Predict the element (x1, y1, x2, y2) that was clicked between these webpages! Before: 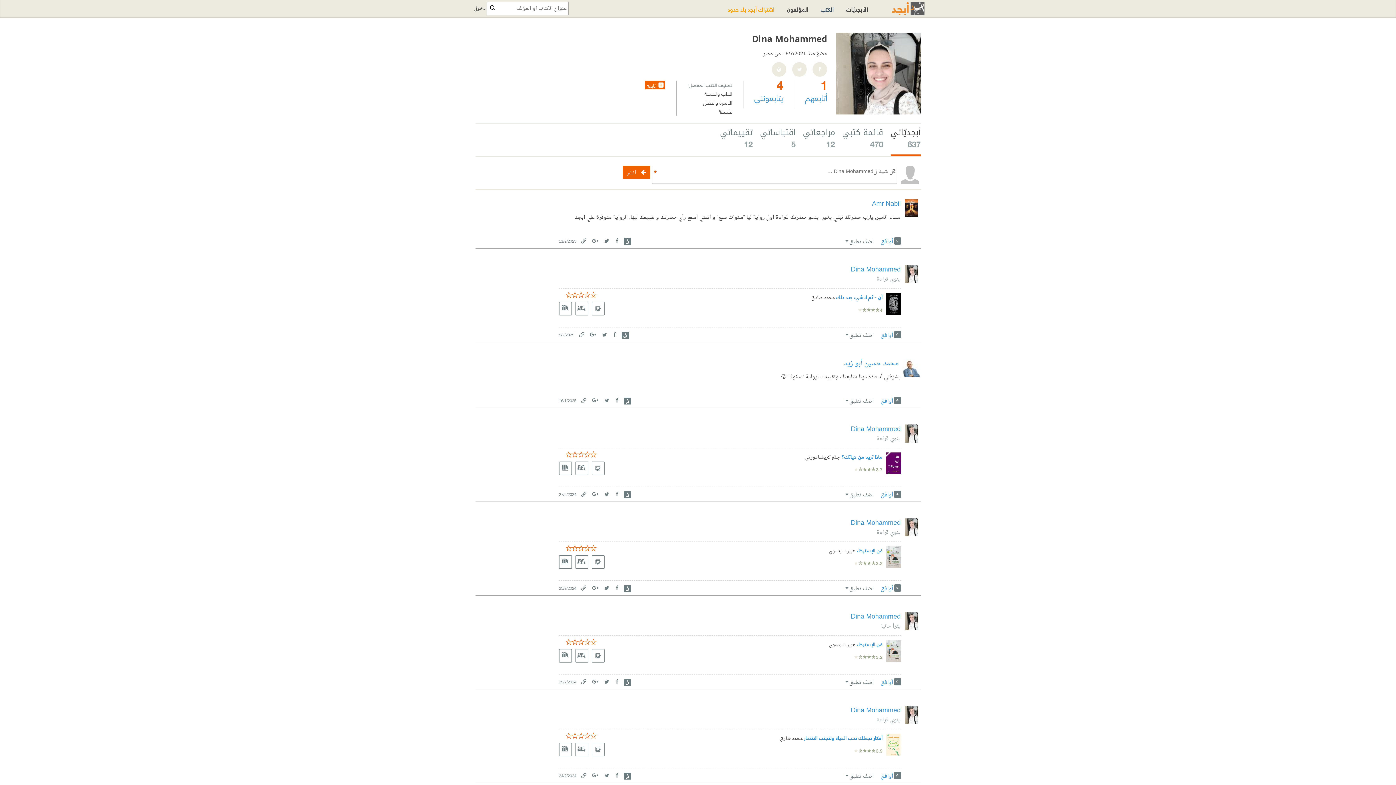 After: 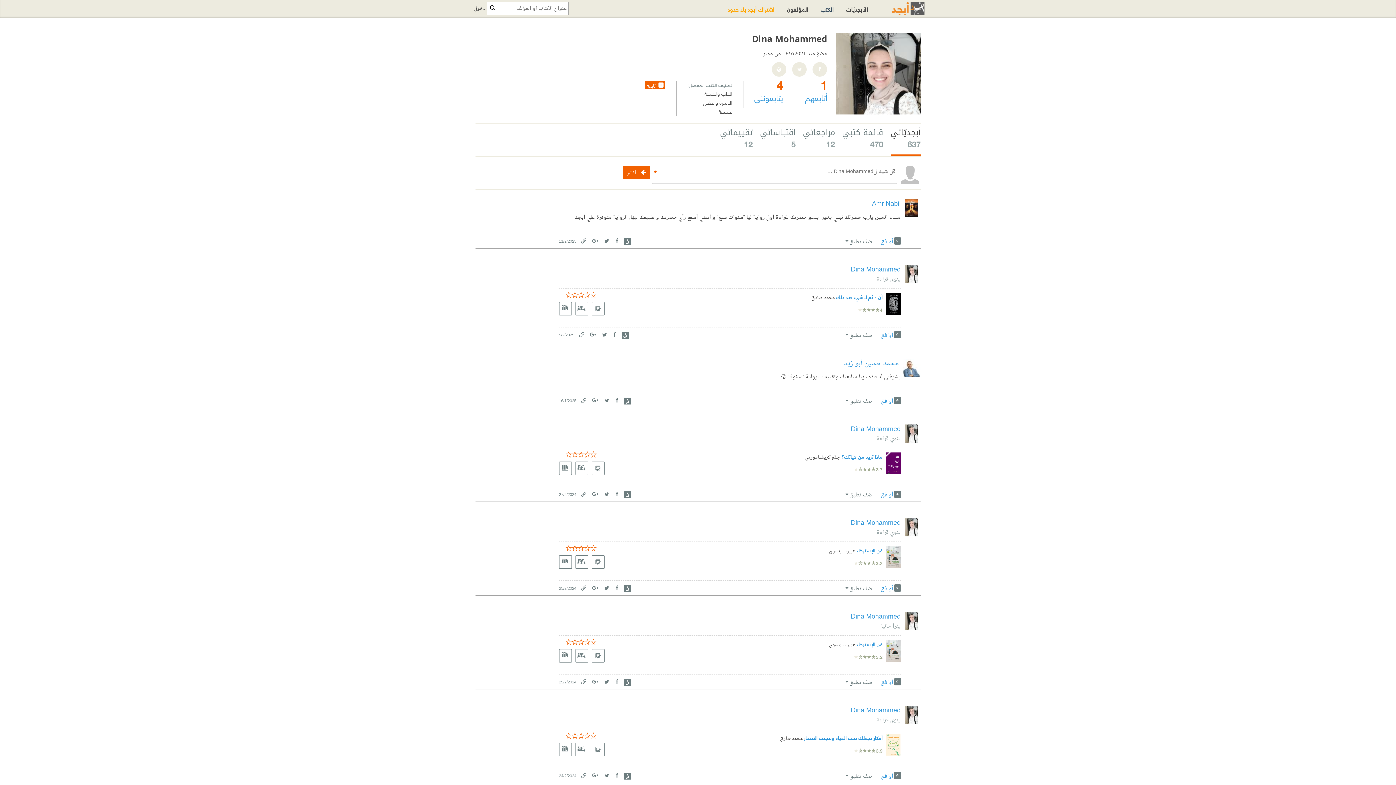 Action: label: Facebook bbox: (612, 331, 616, 337)